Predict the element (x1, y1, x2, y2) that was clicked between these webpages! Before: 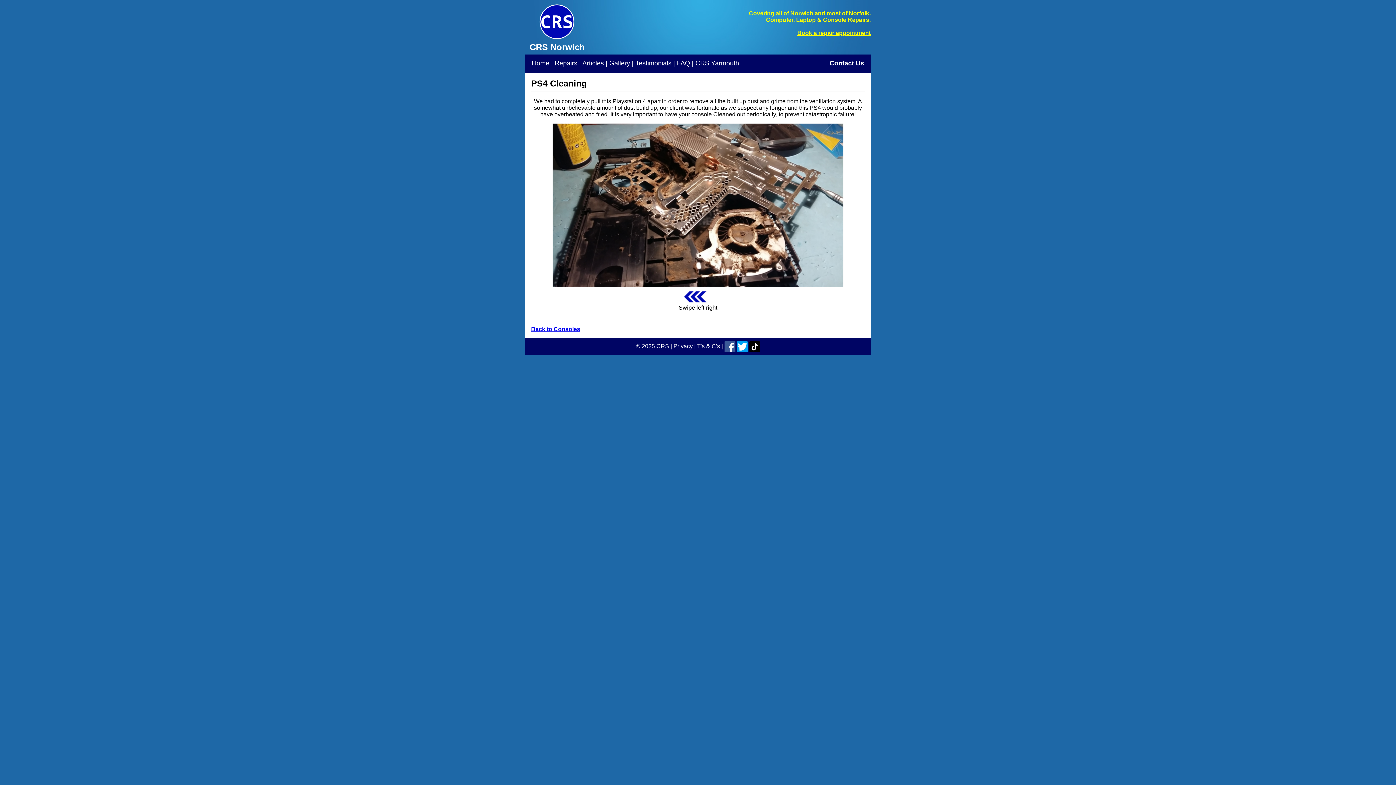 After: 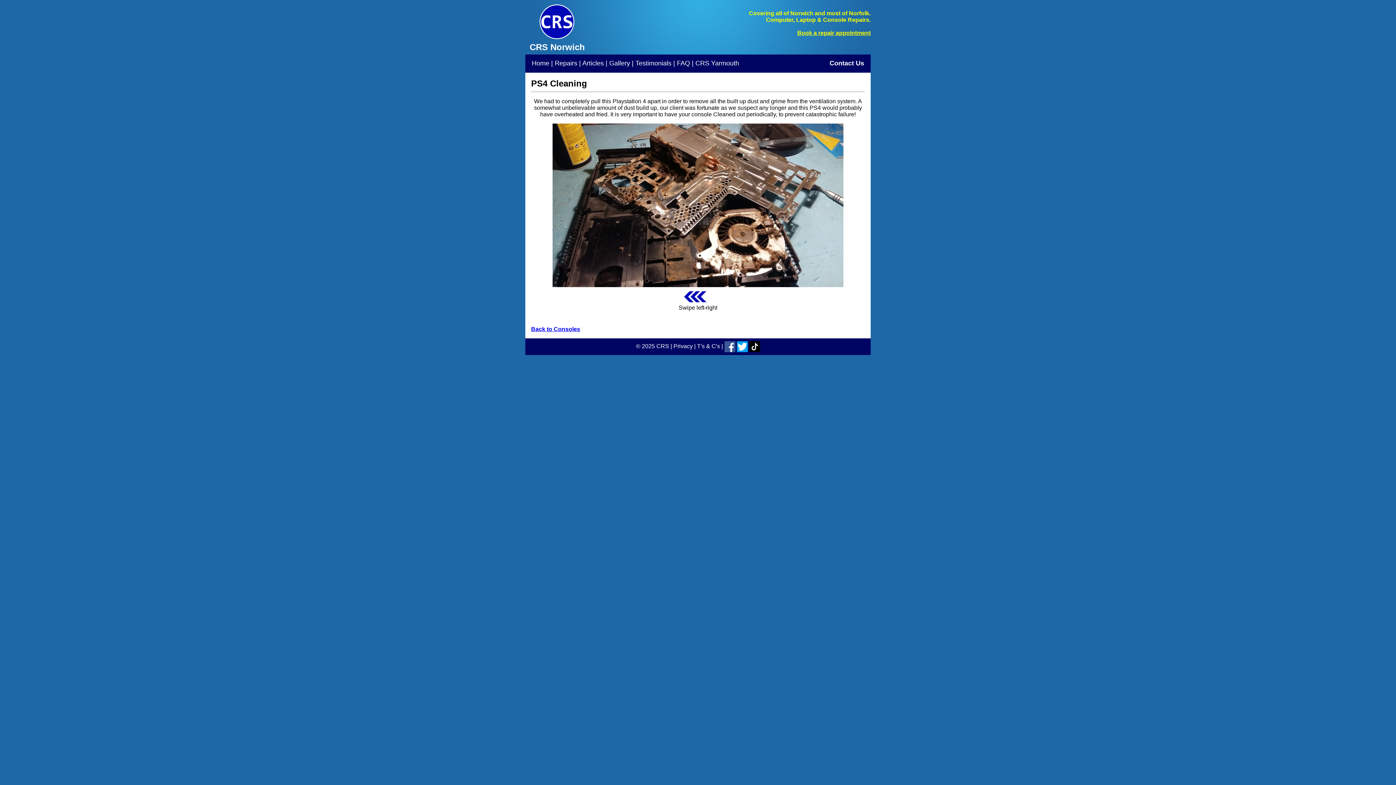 Action: bbox: (749, 343, 760, 349)